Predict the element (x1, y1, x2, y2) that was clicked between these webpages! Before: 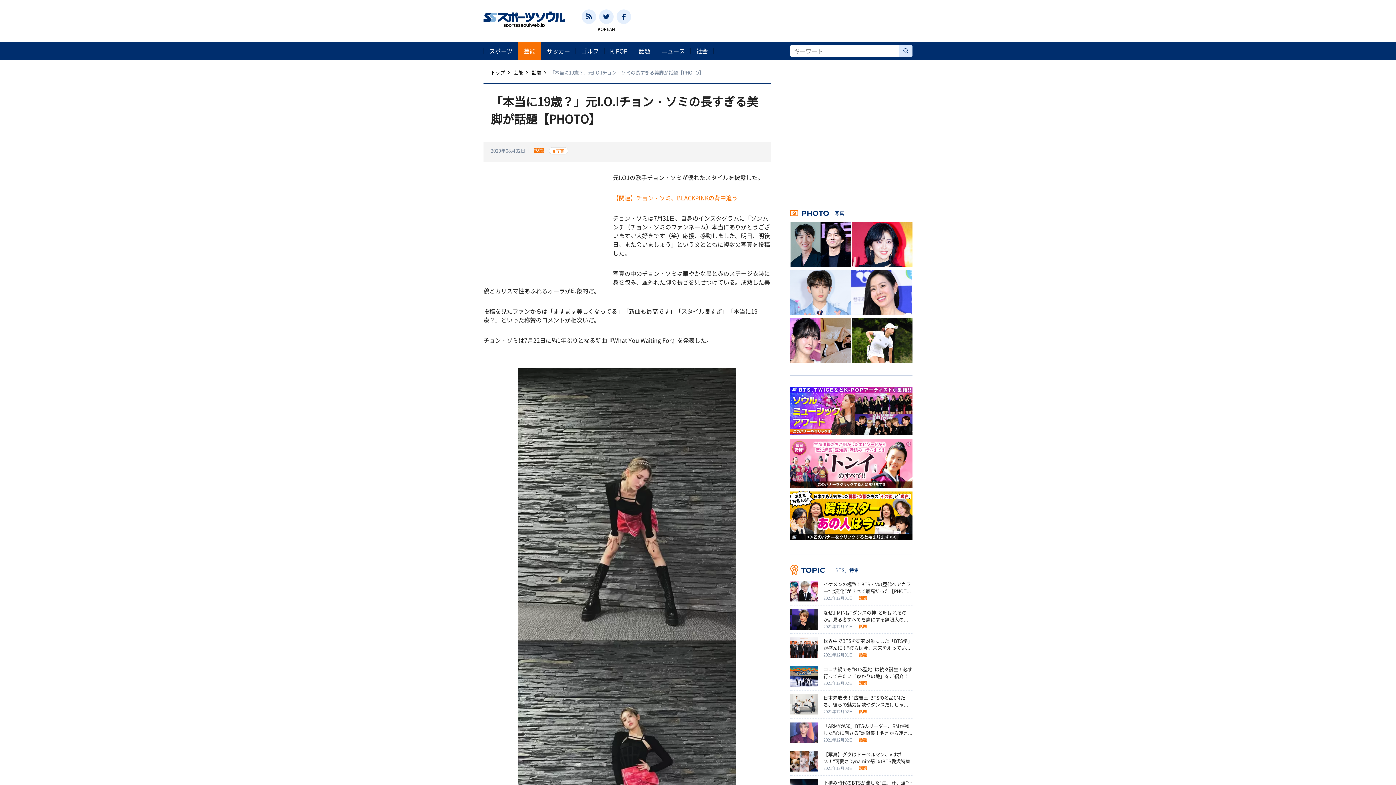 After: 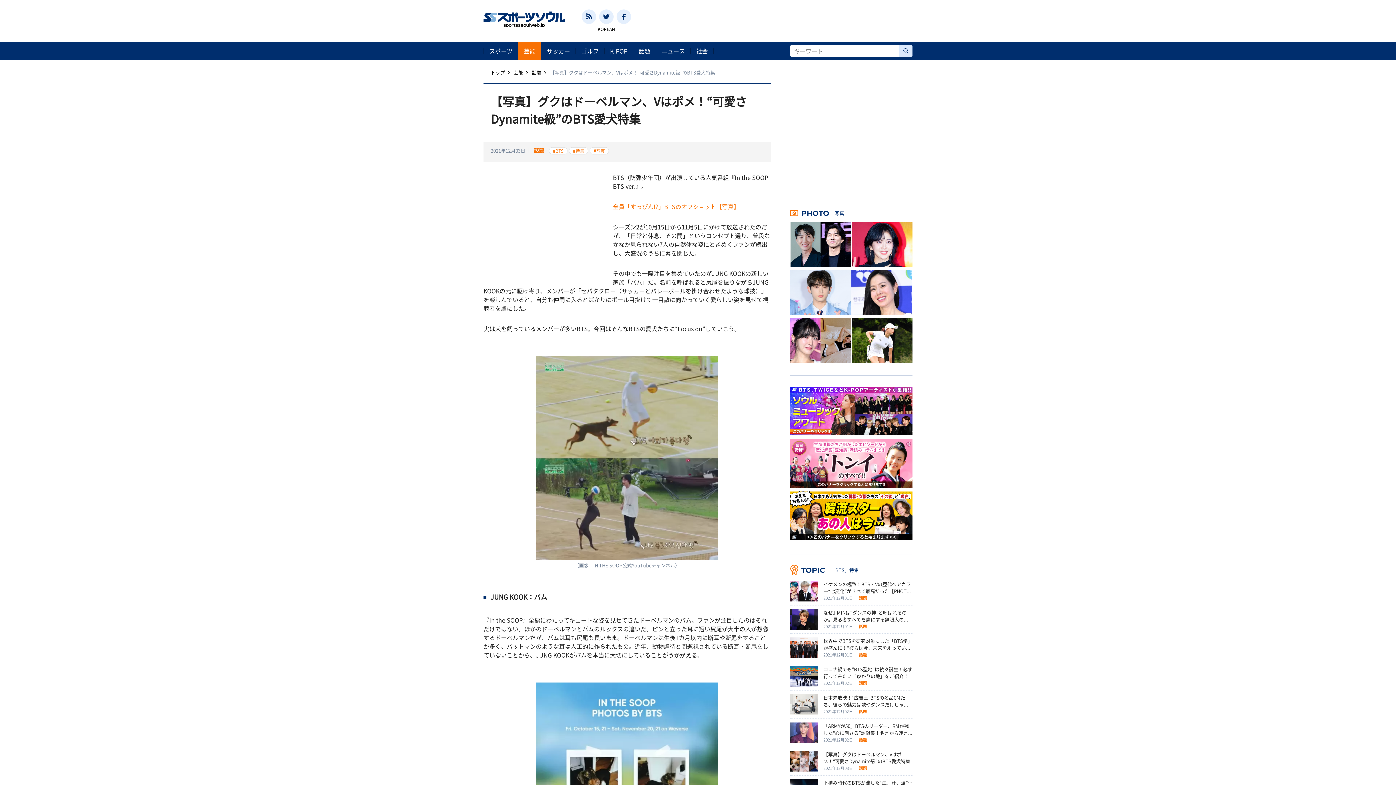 Action: label: 【写真】グクはドーベルマン、Vはポメ！“可愛さDynamite級”のBTS愛犬特集 bbox: (823, 751, 910, 765)